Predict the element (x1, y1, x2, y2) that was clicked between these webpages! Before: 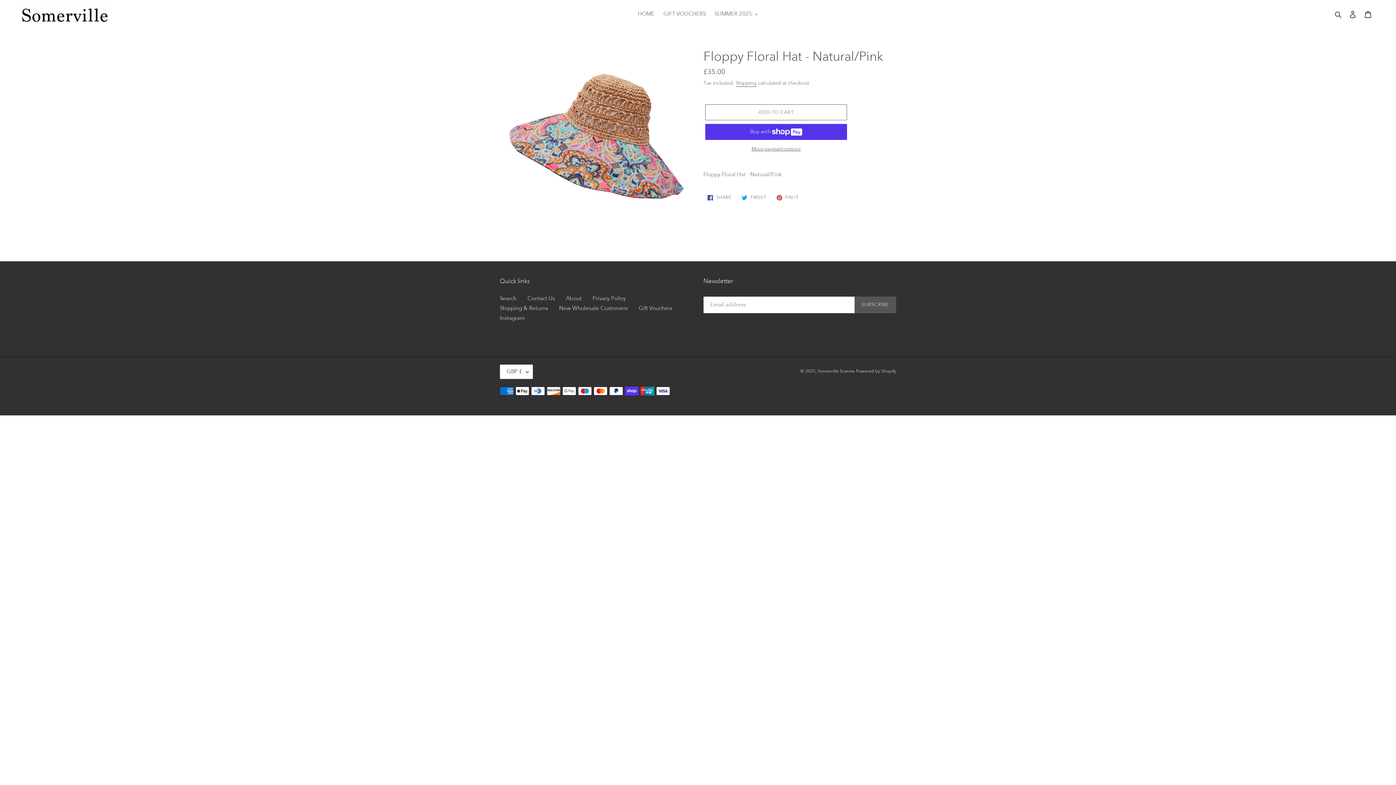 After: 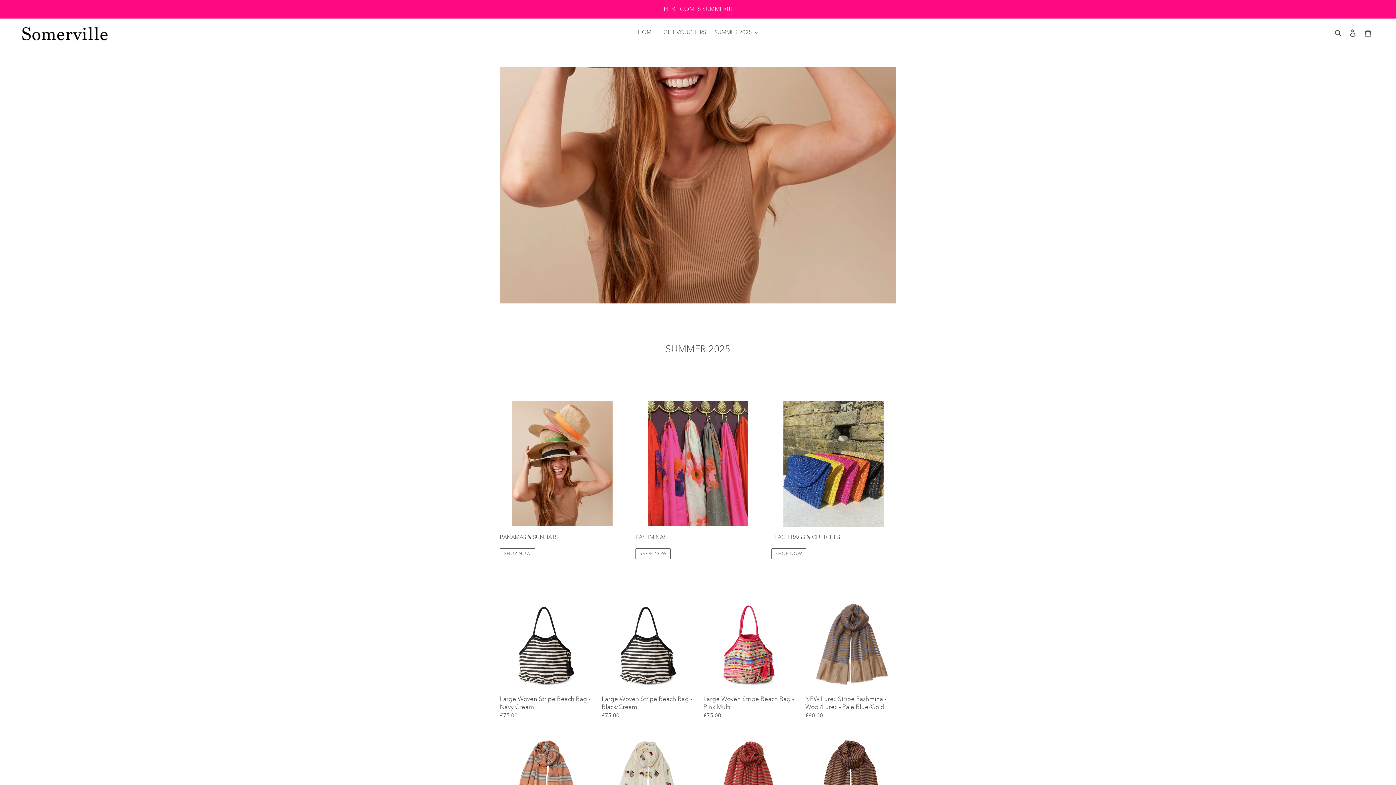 Action: label: Somerville Scarves bbox: (817, 368, 854, 374)